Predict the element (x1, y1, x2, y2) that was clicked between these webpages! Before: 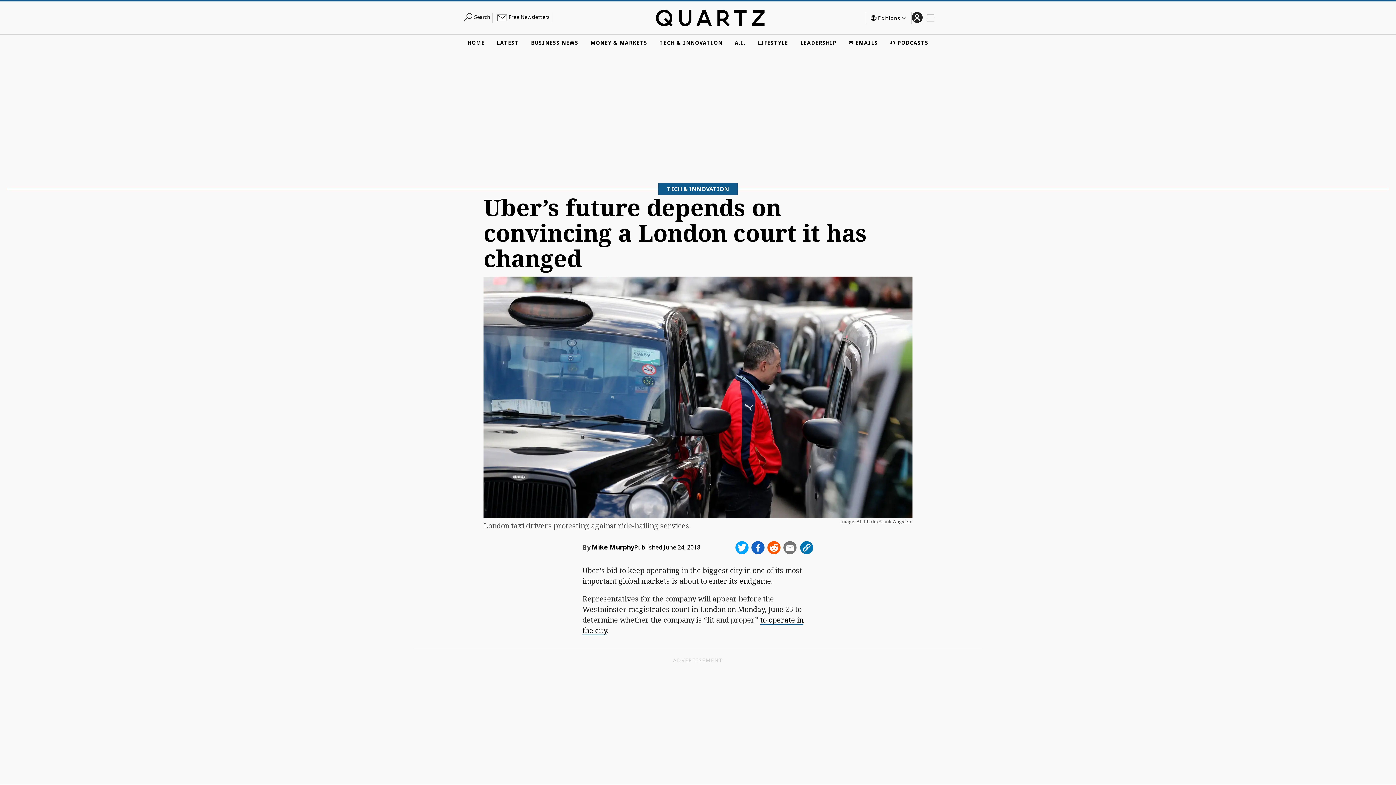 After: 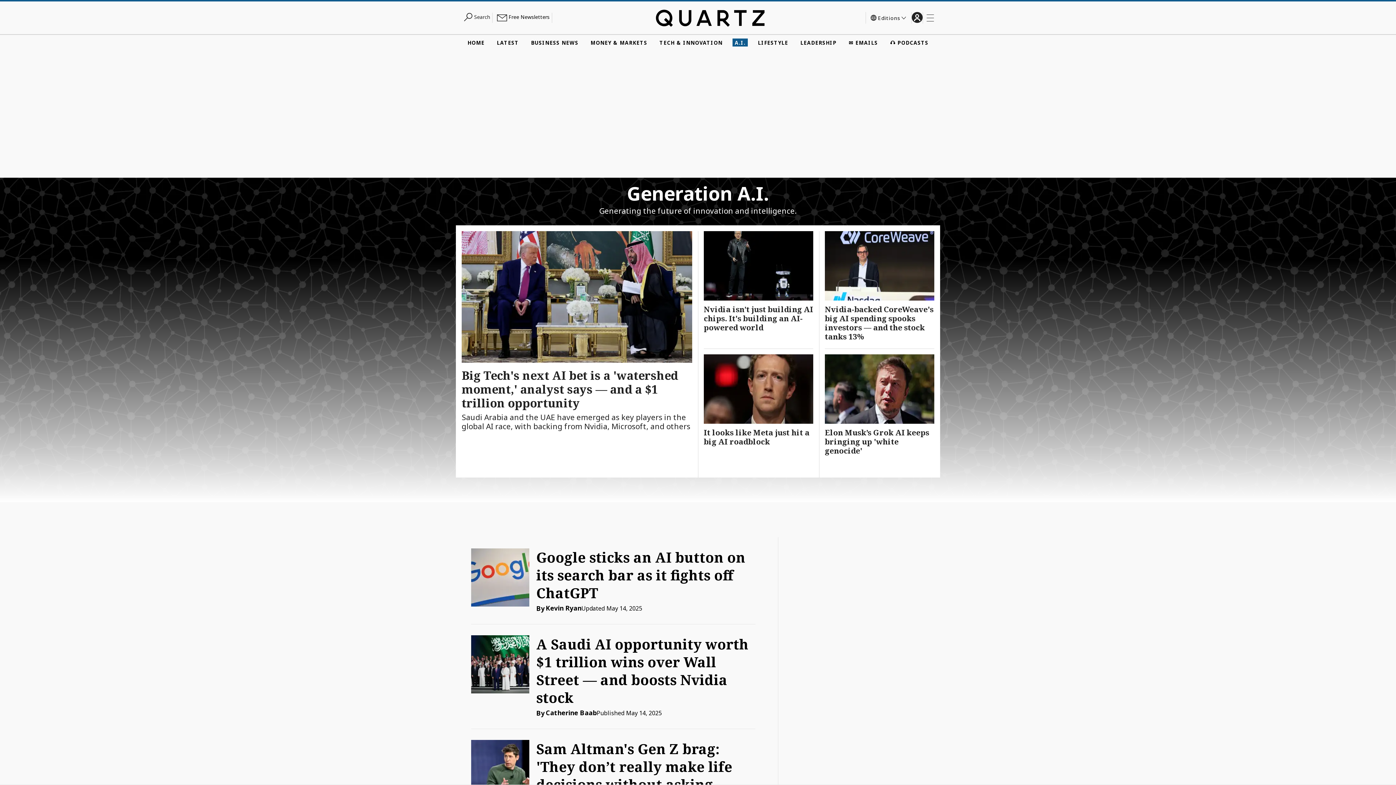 Action: bbox: (732, 38, 748, 46) label: A.I.